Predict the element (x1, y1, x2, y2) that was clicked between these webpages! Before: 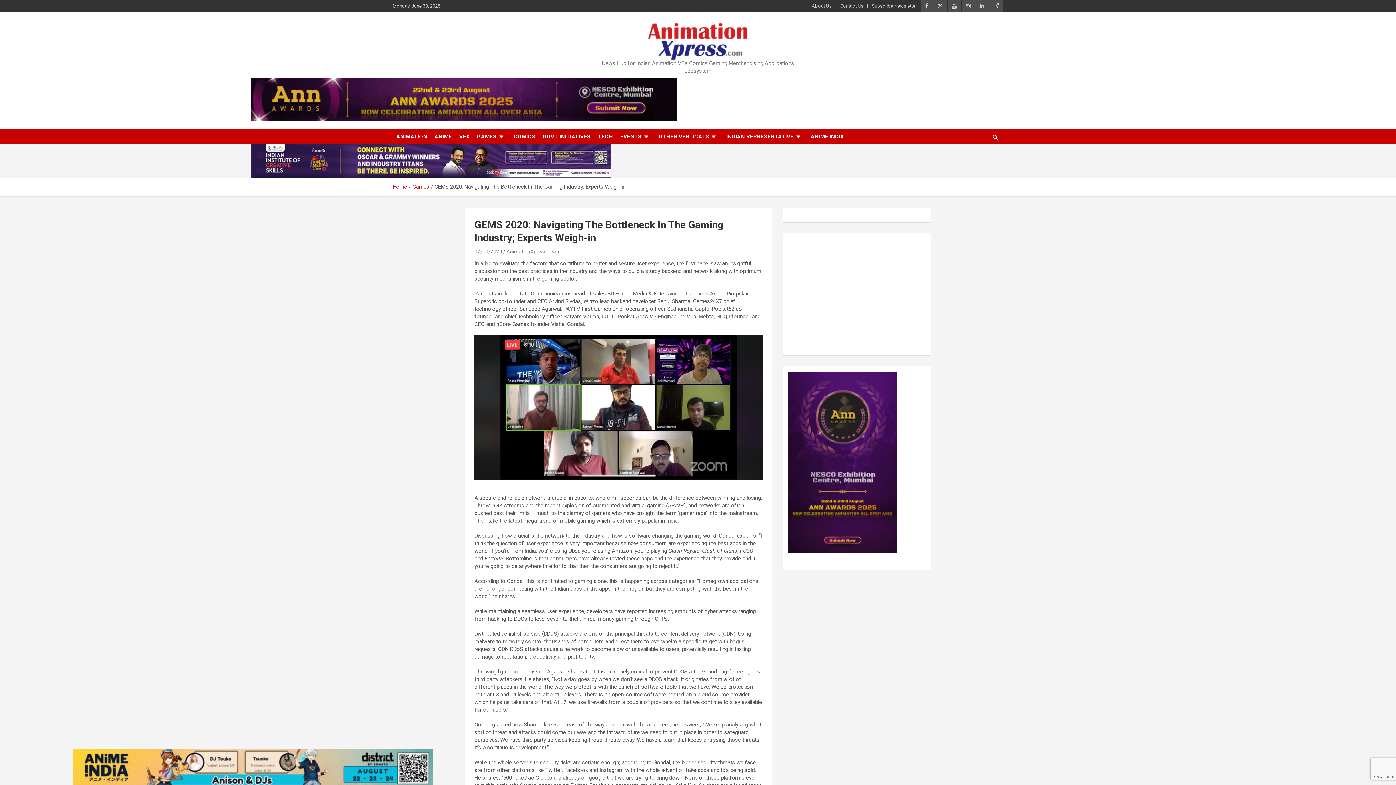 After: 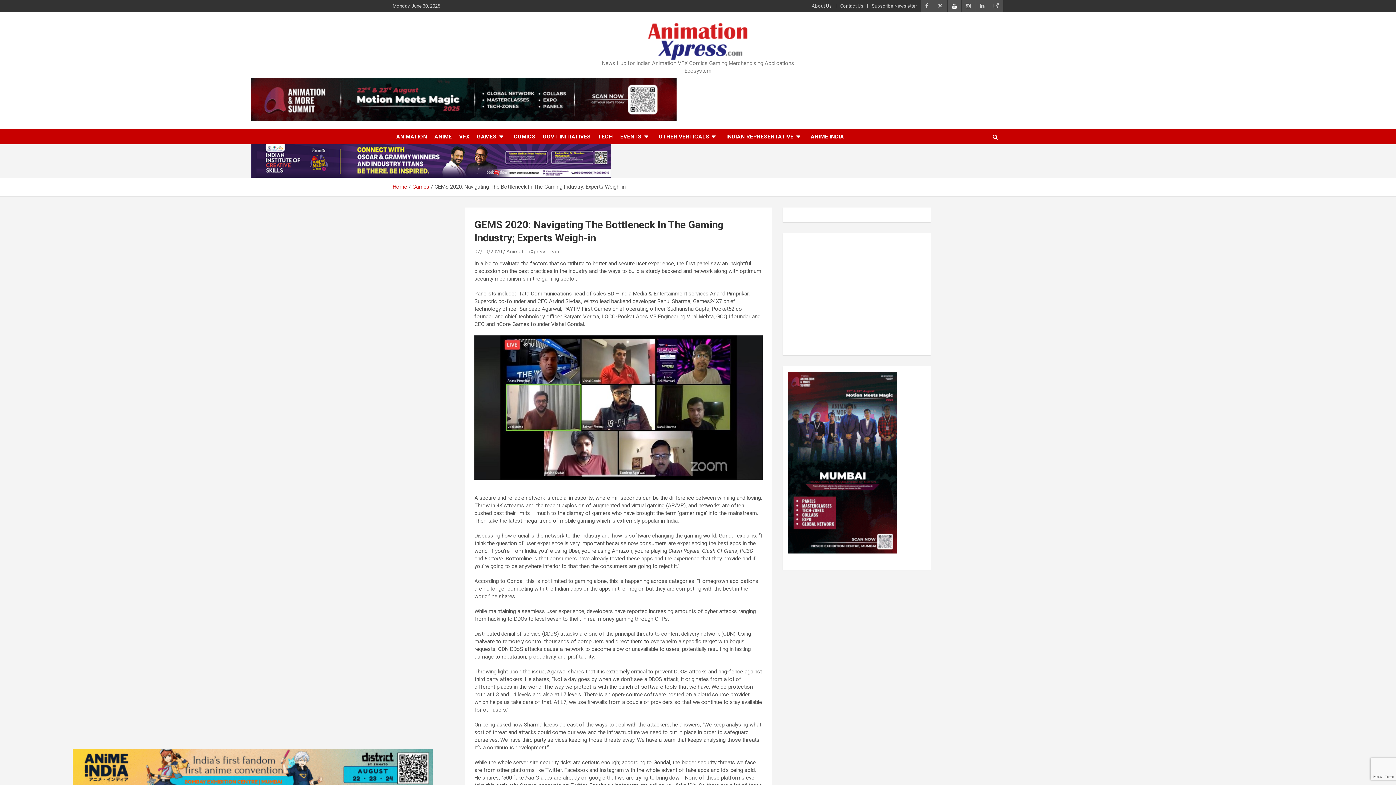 Action: bbox: (948, 0, 961, 12)